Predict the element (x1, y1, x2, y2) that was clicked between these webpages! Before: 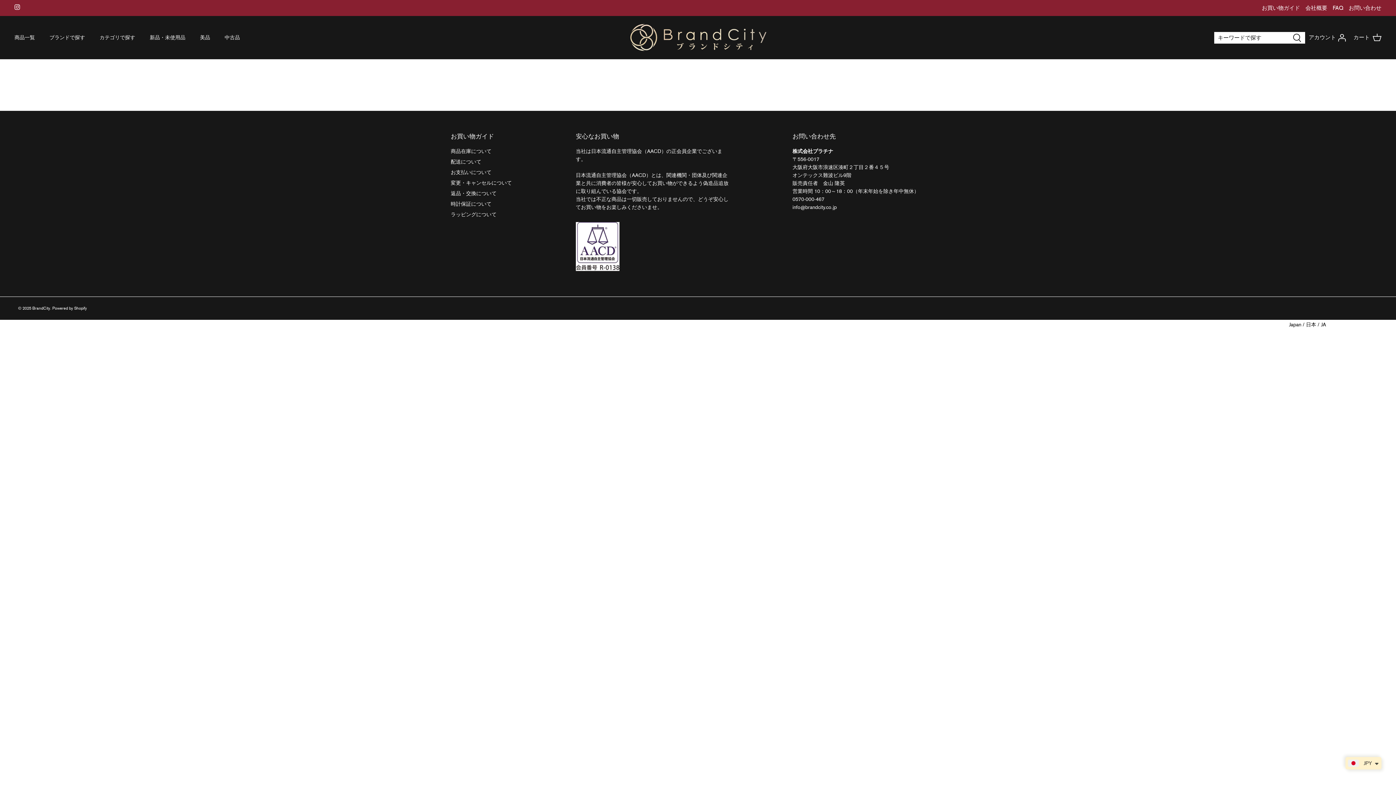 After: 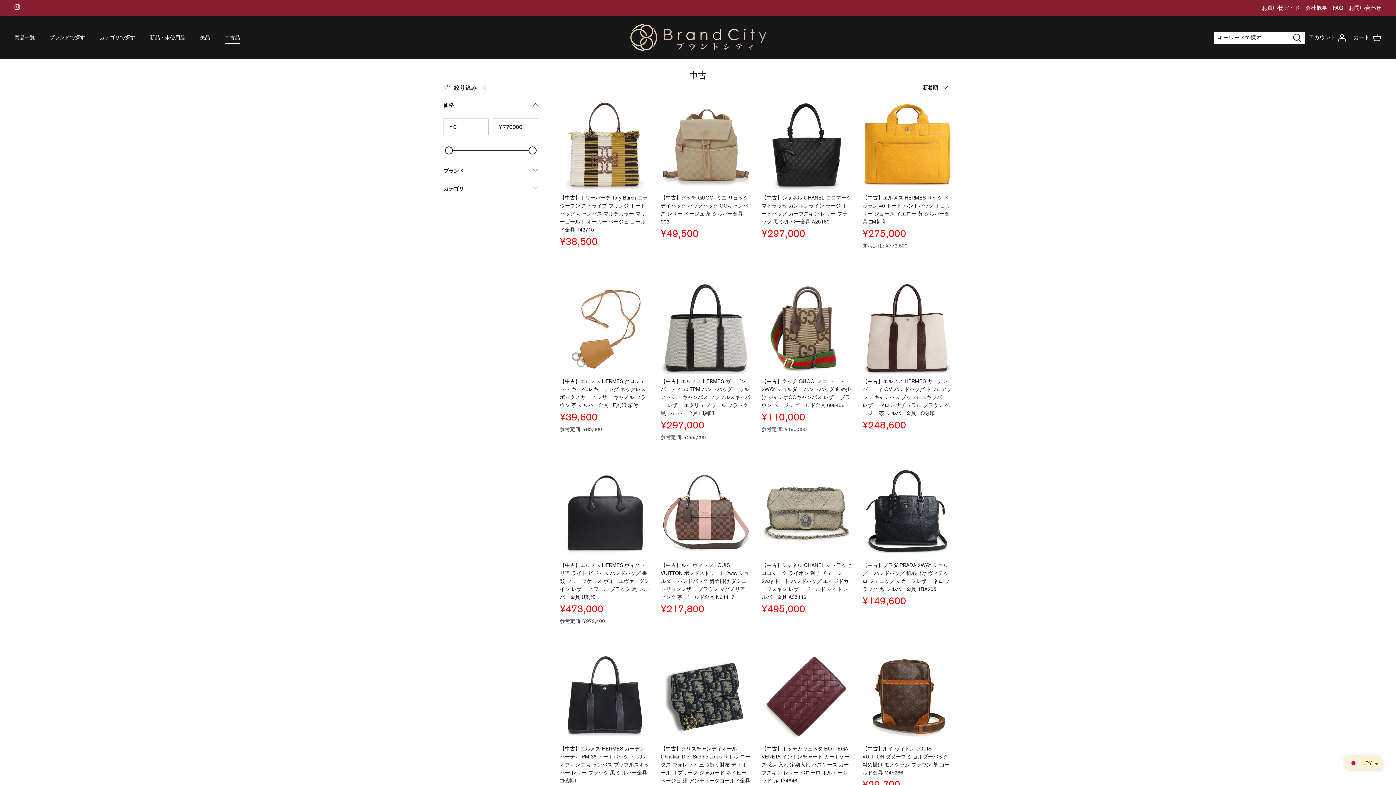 Action: label: 中古品 bbox: (218, 25, 246, 49)